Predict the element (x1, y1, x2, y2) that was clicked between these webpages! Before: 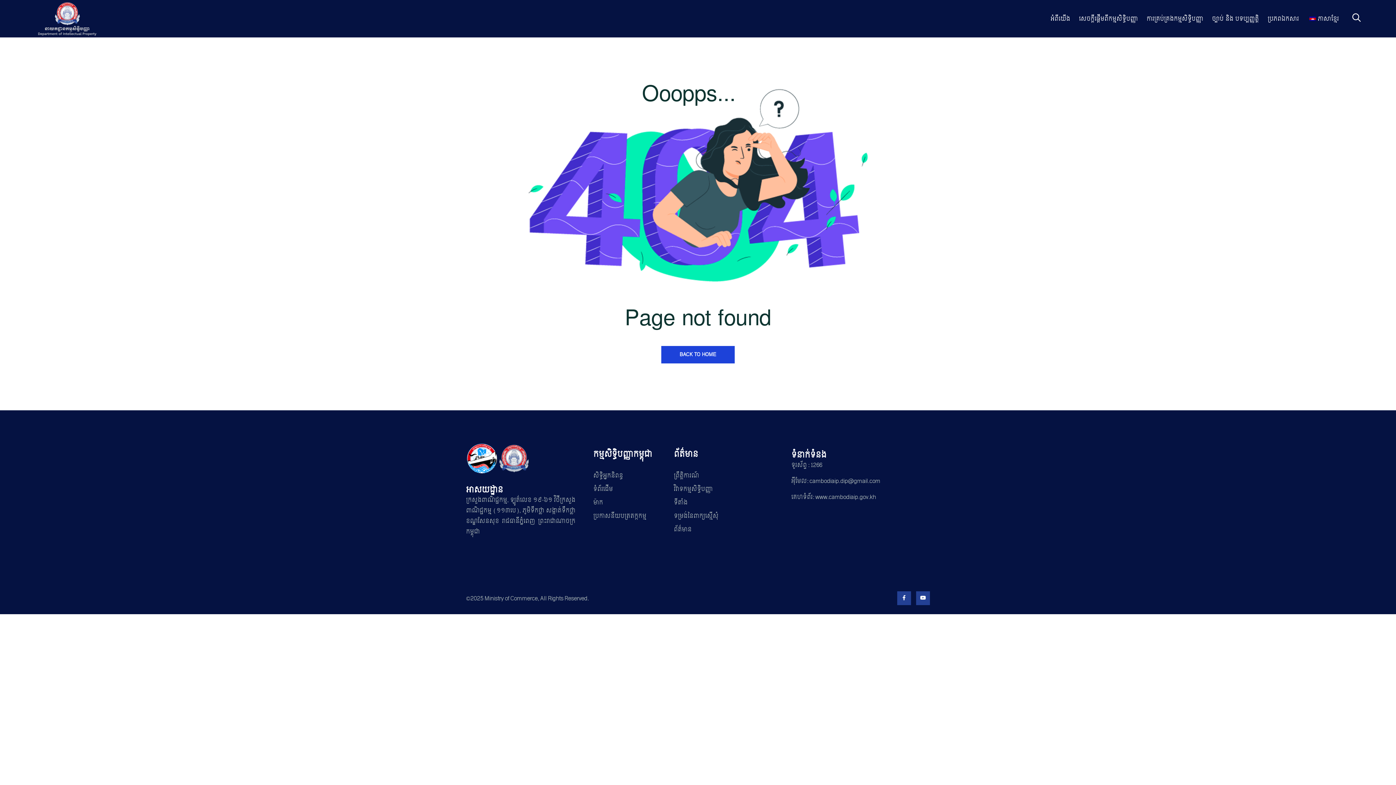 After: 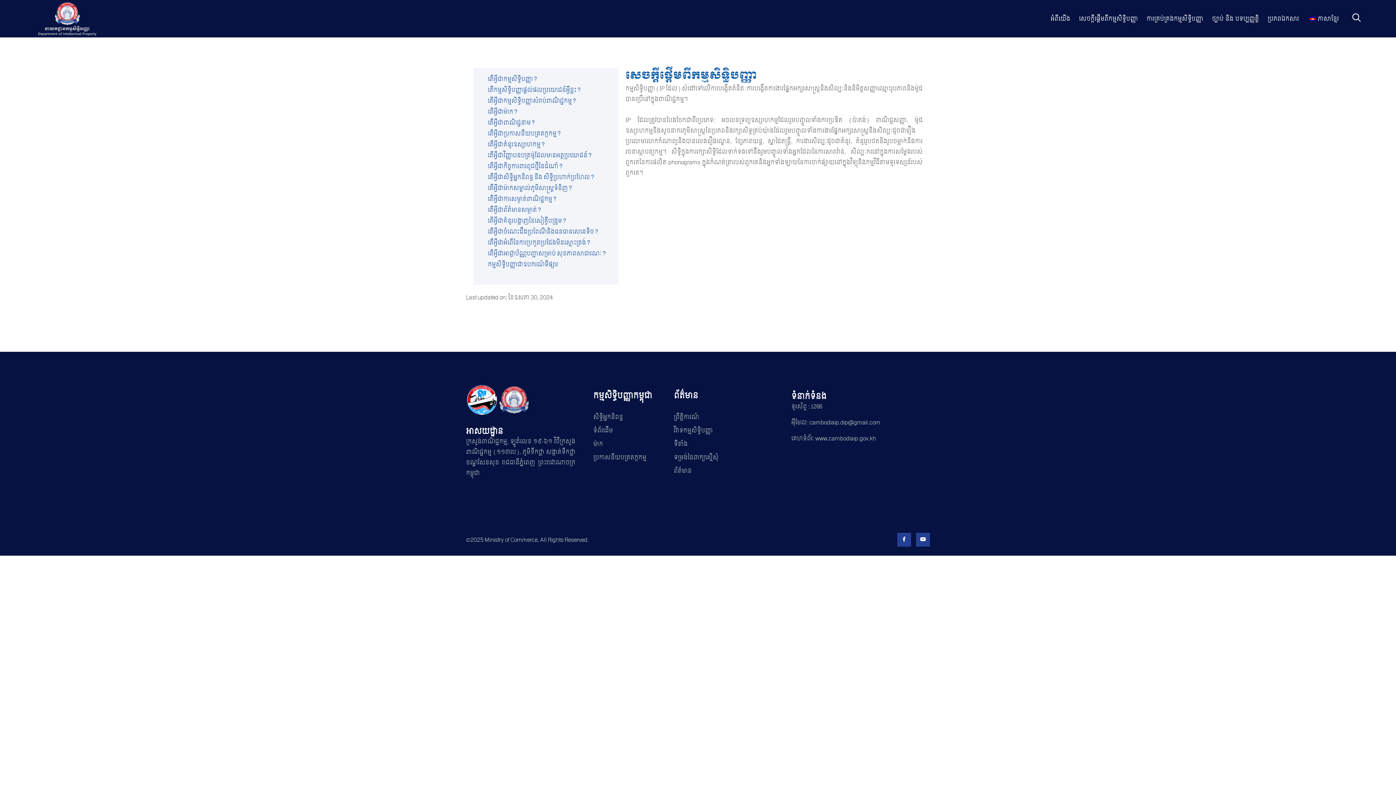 Action: label: សេចក្តីផ្តើមពីកម្មសិទ្ធិបញ្ញា bbox: (1075, 10, 1141, 27)